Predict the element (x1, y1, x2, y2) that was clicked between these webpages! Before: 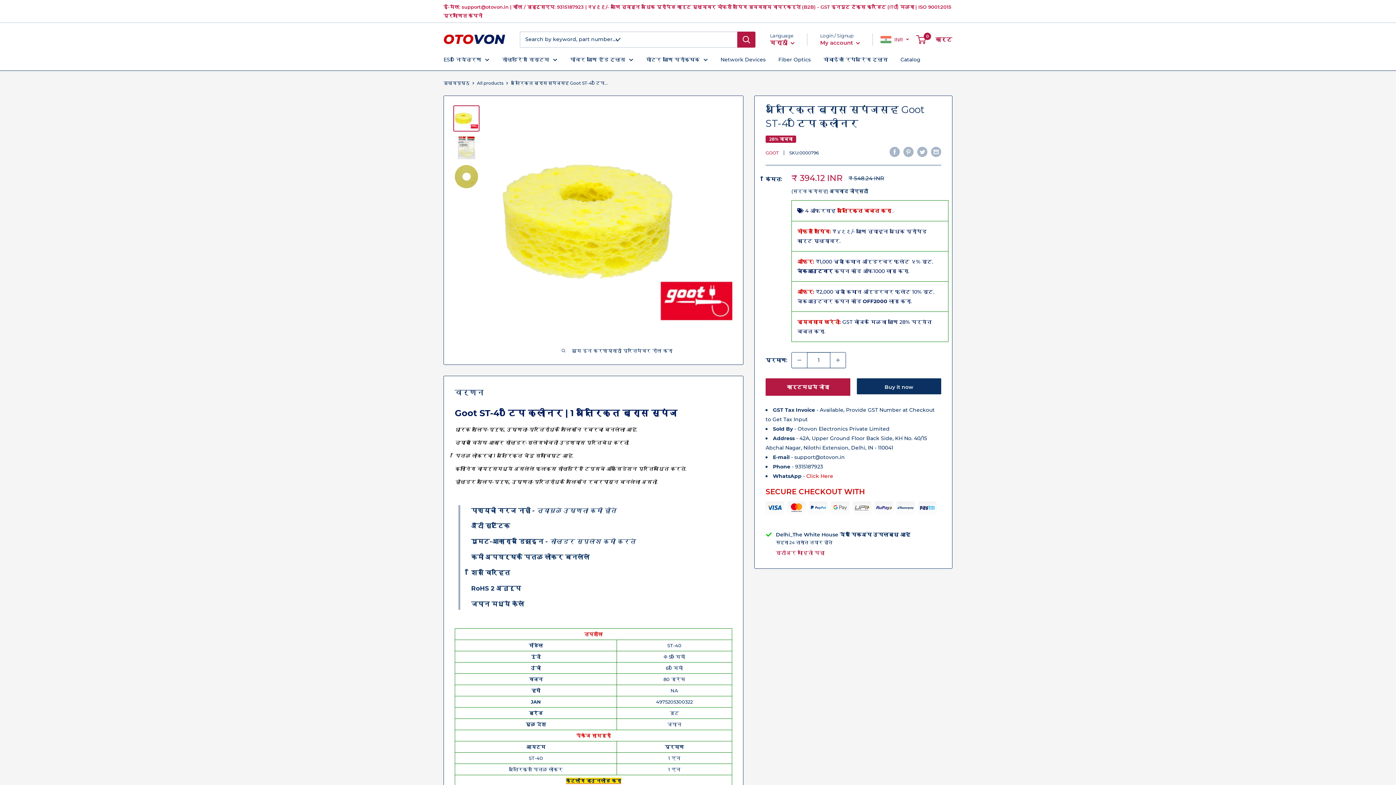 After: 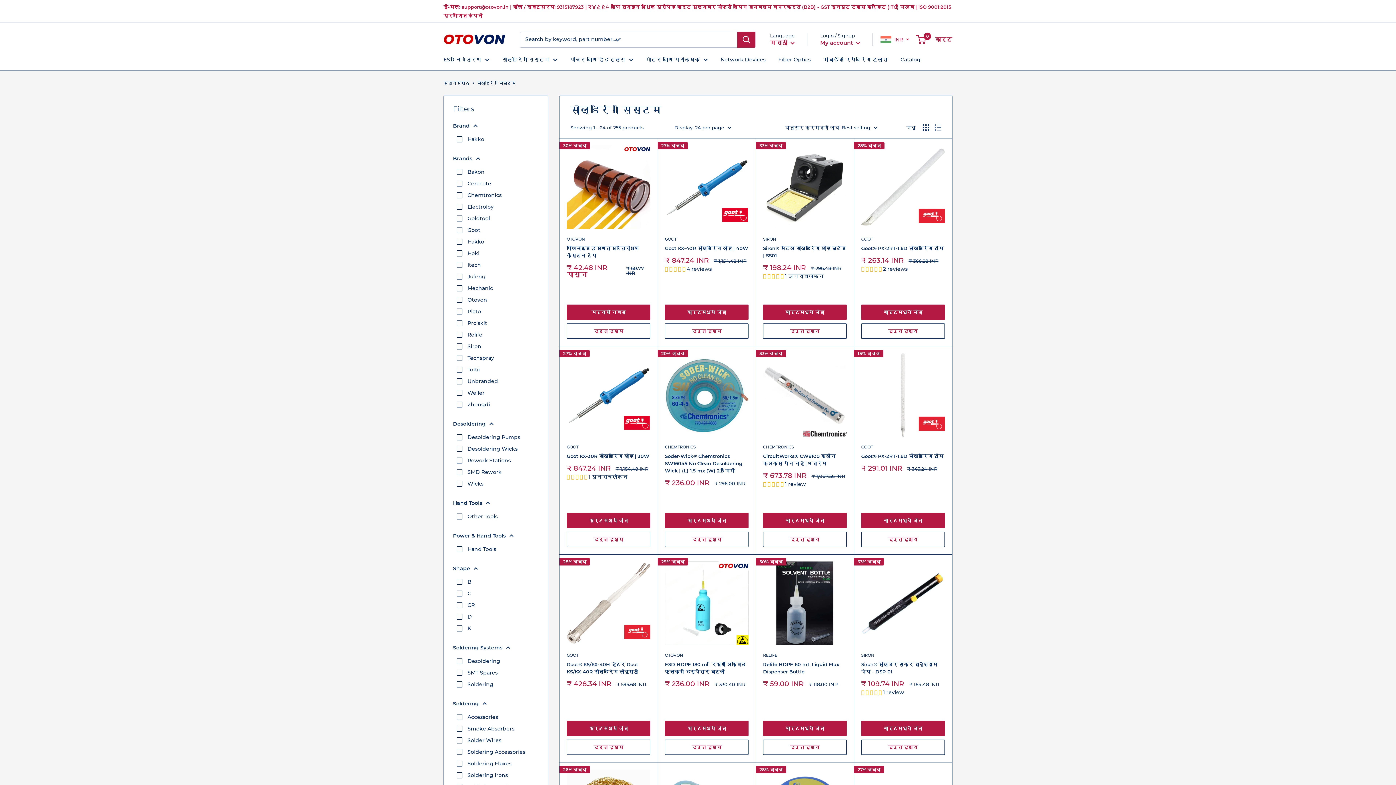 Action: bbox: (502, 54, 557, 64) label: सोल्डरिंग सिस्टम